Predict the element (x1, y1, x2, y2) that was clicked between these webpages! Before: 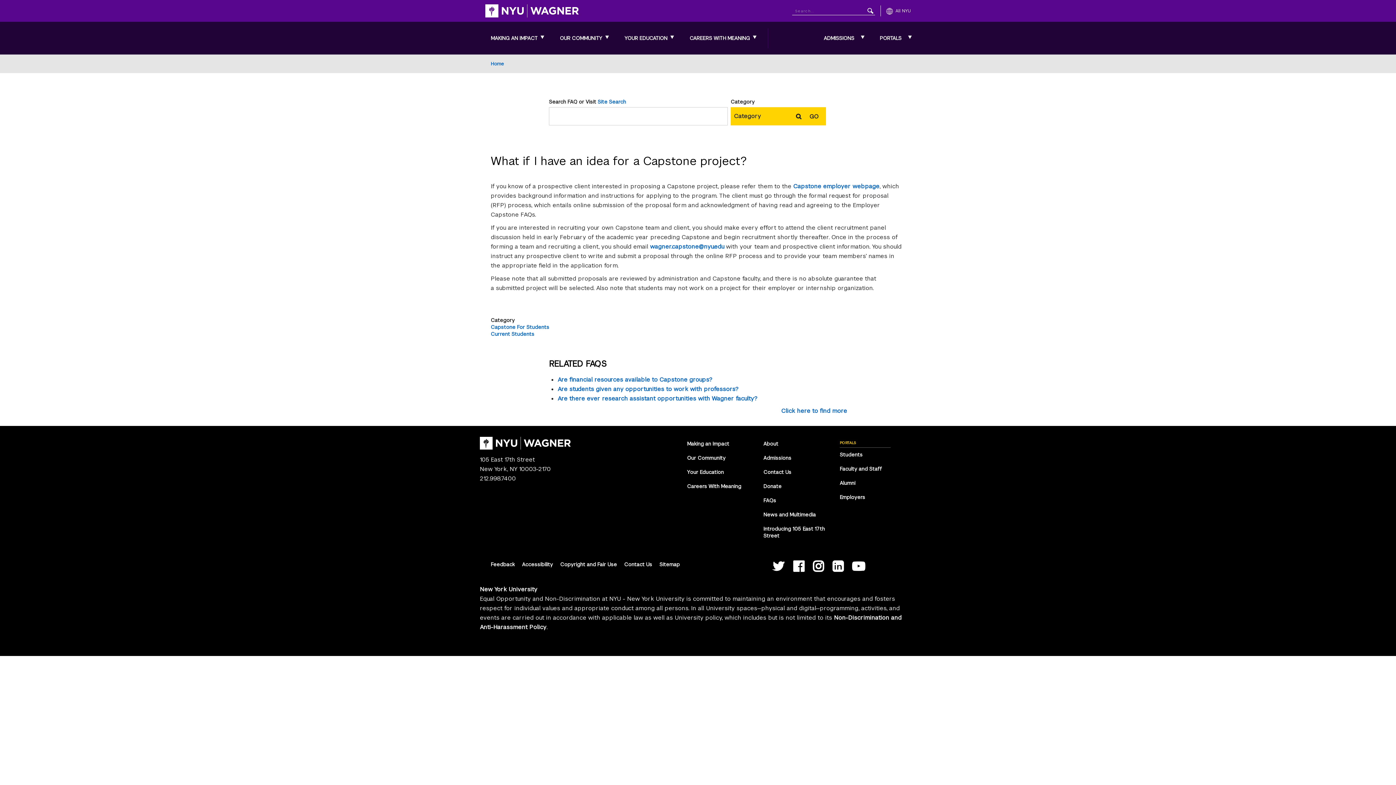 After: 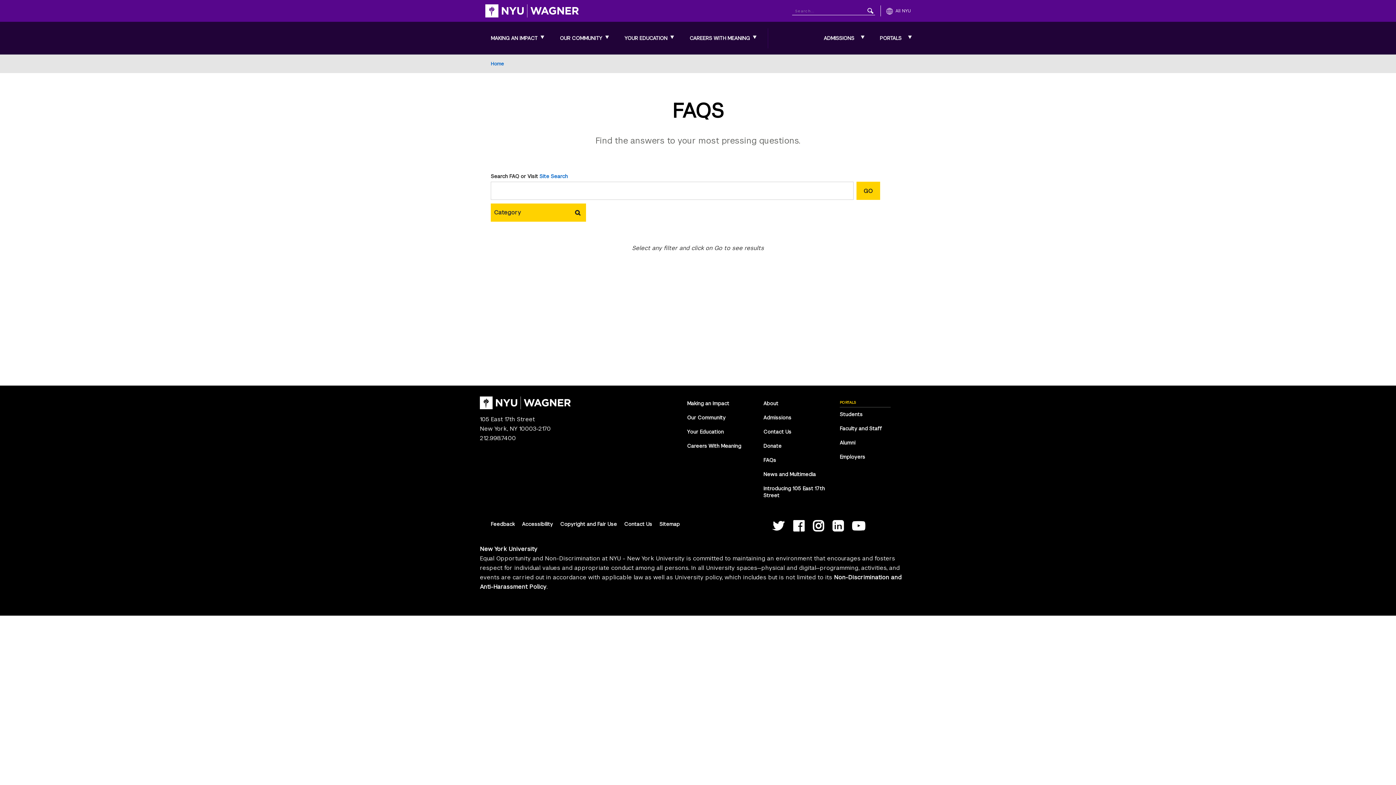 Action: bbox: (781, 407, 847, 414) label: Click here to find more